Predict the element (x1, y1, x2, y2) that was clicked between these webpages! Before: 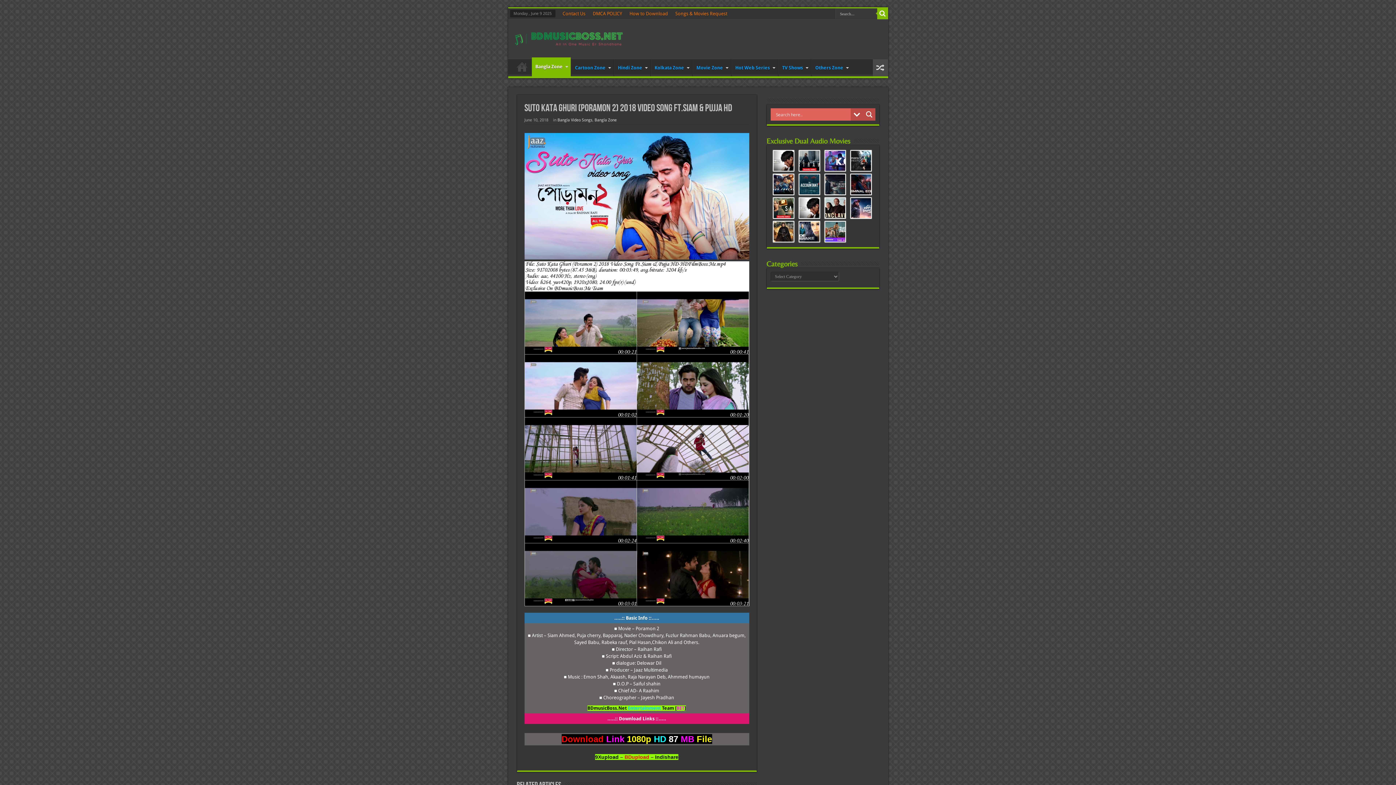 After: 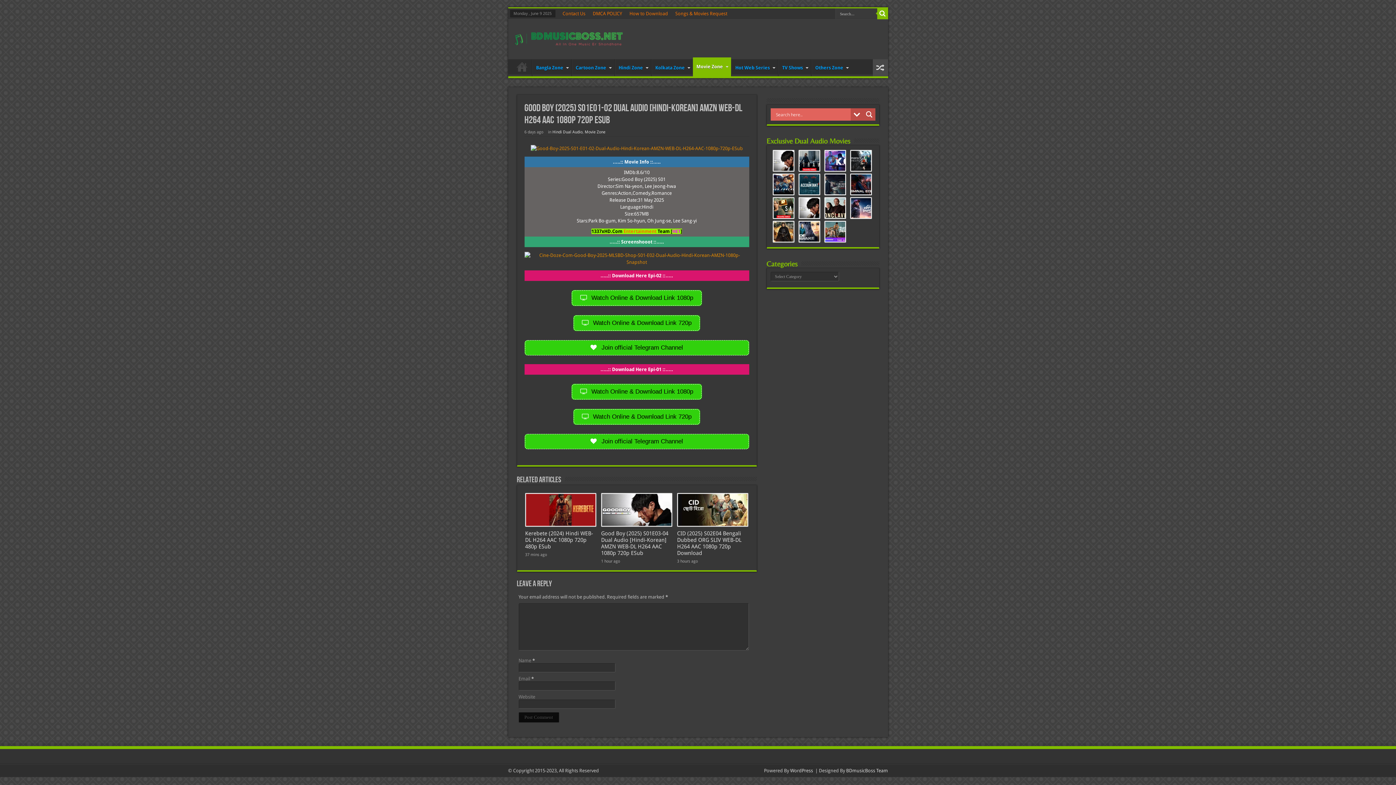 Action: bbox: (799, 198, 819, 218)